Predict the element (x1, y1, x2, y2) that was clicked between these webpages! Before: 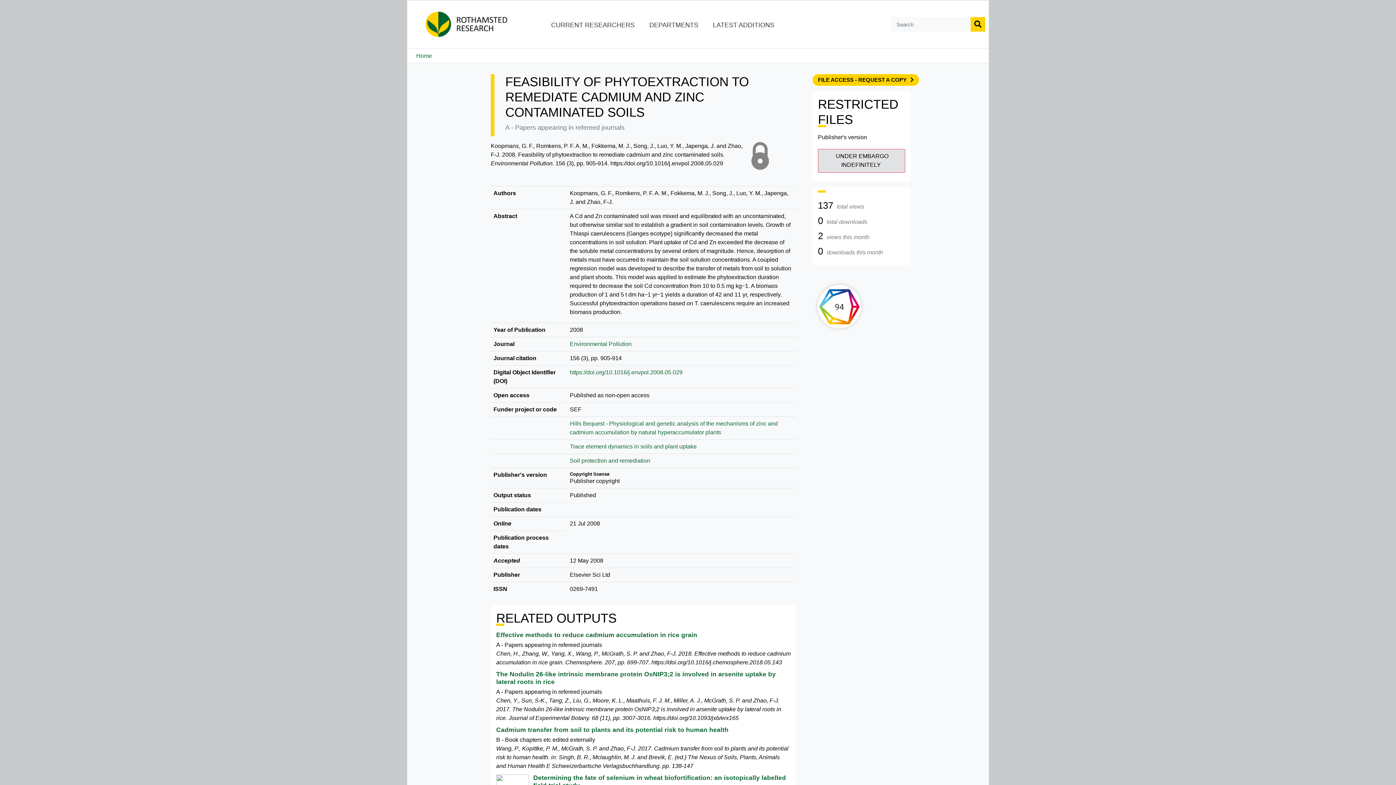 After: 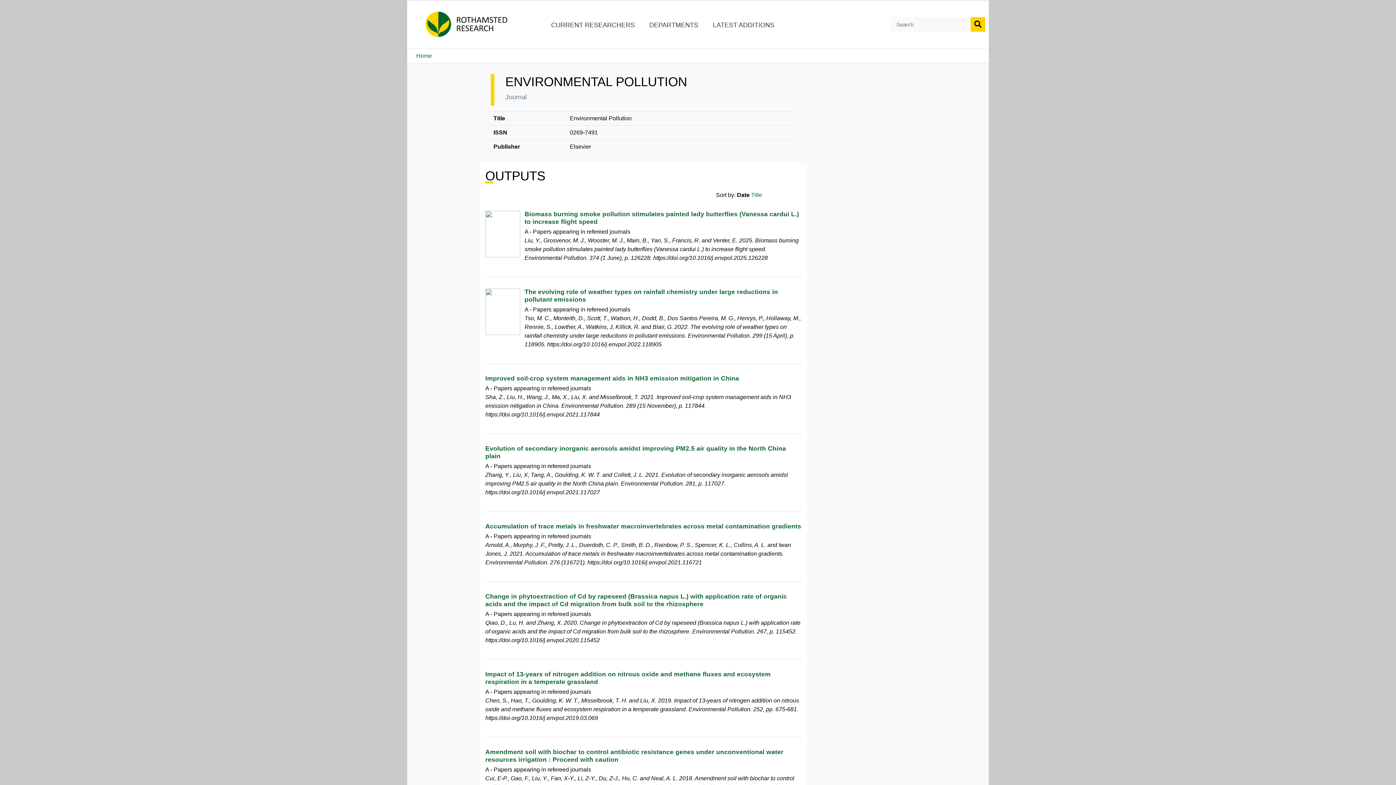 Action: bbox: (570, 340, 631, 347) label: Environmental Pollution